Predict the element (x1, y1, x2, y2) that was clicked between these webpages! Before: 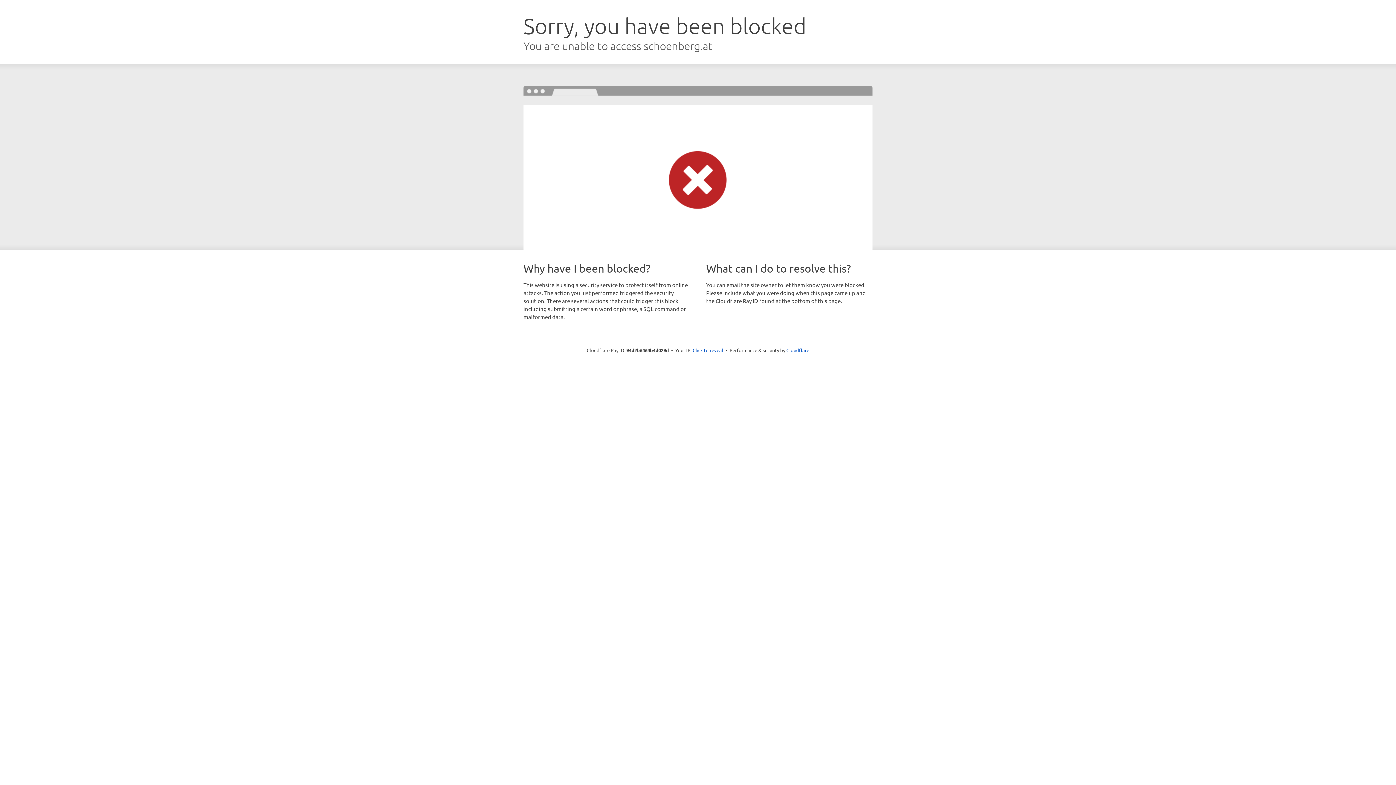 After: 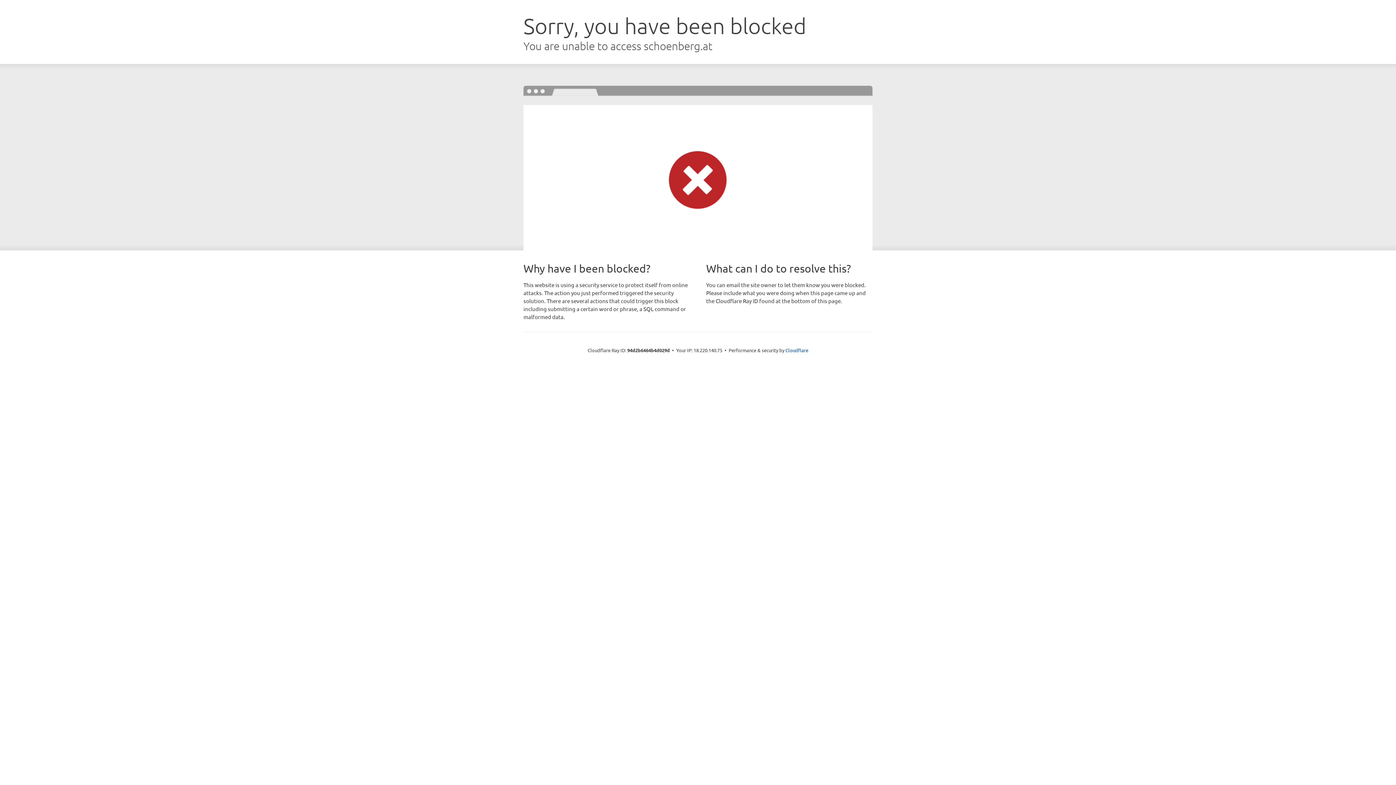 Action: bbox: (692, 346, 723, 353) label: Click to reveal